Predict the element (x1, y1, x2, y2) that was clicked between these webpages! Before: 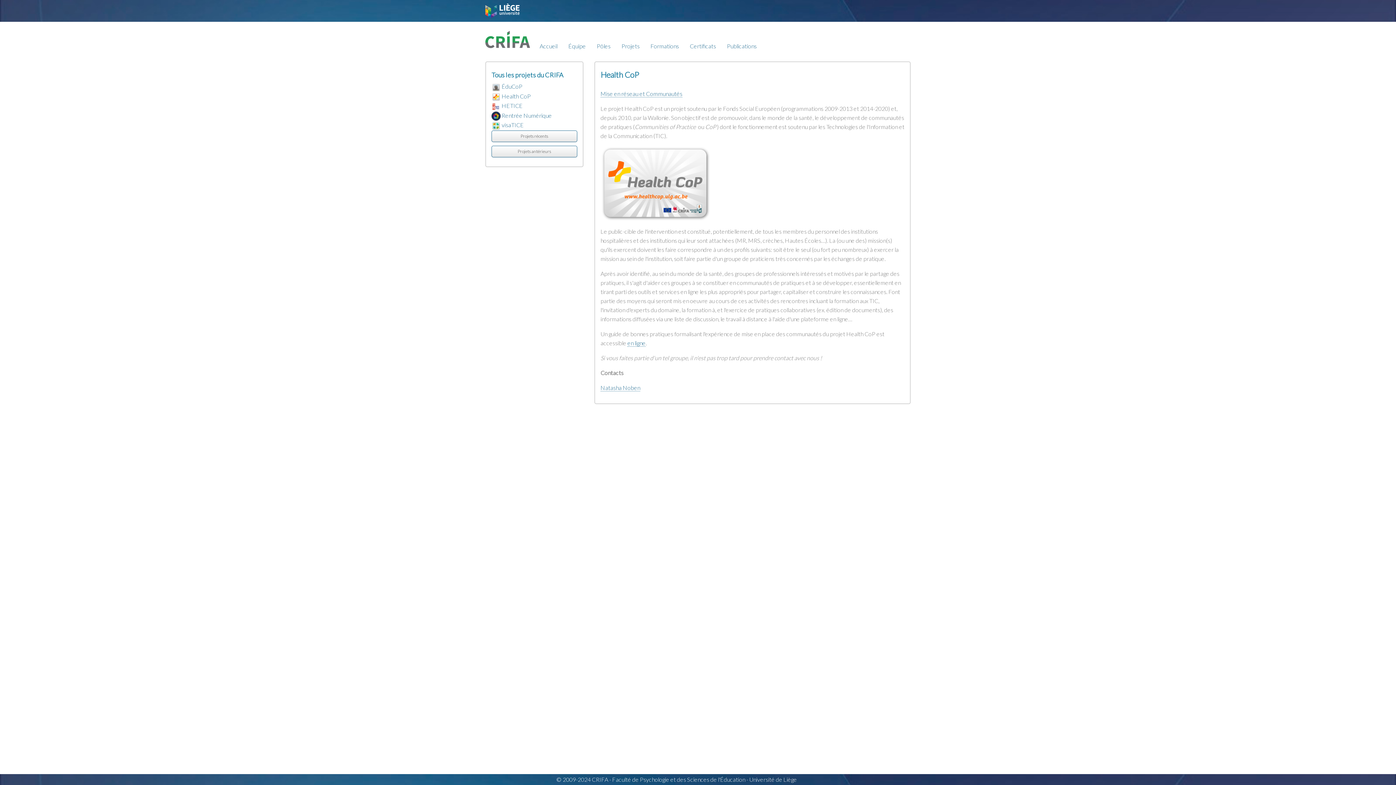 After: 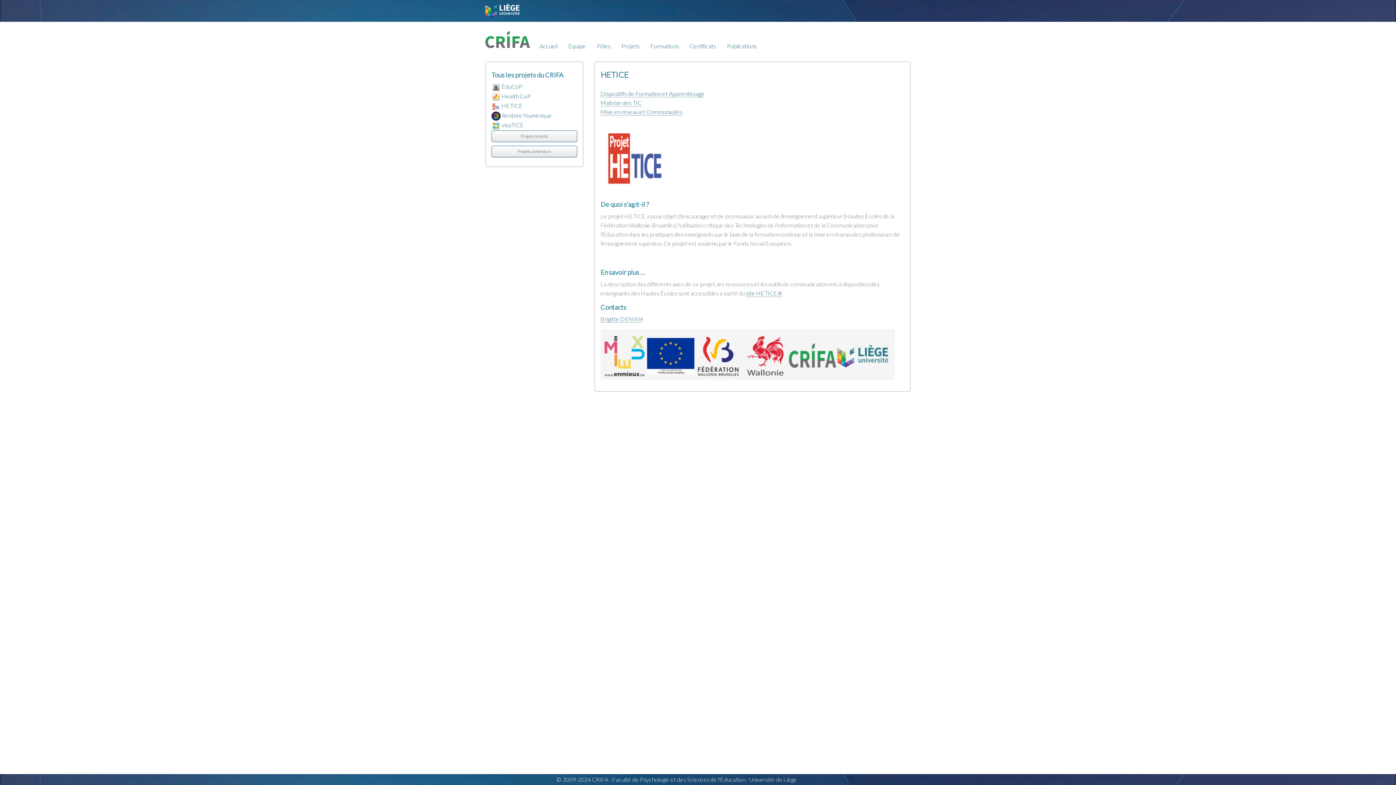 Action: bbox: (491, 102, 500, 109)